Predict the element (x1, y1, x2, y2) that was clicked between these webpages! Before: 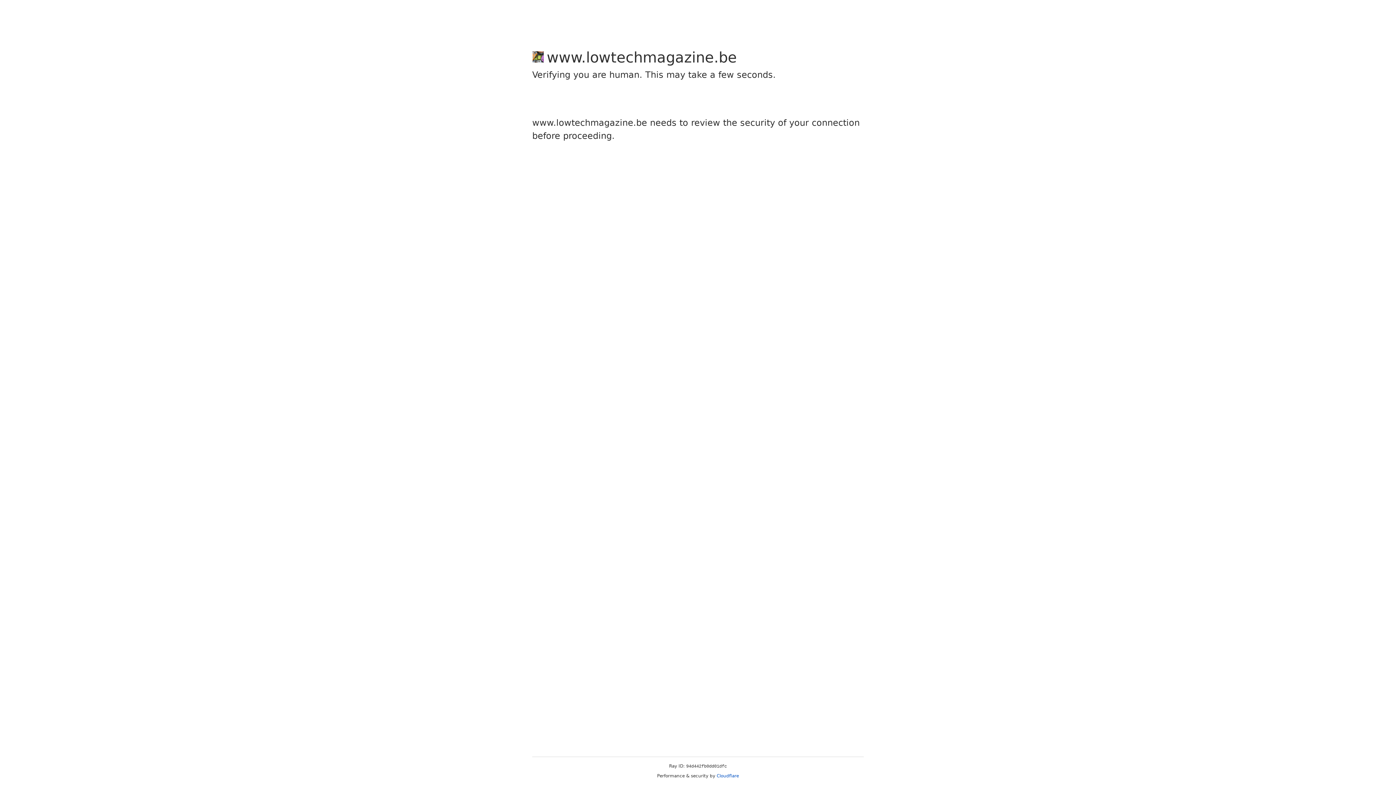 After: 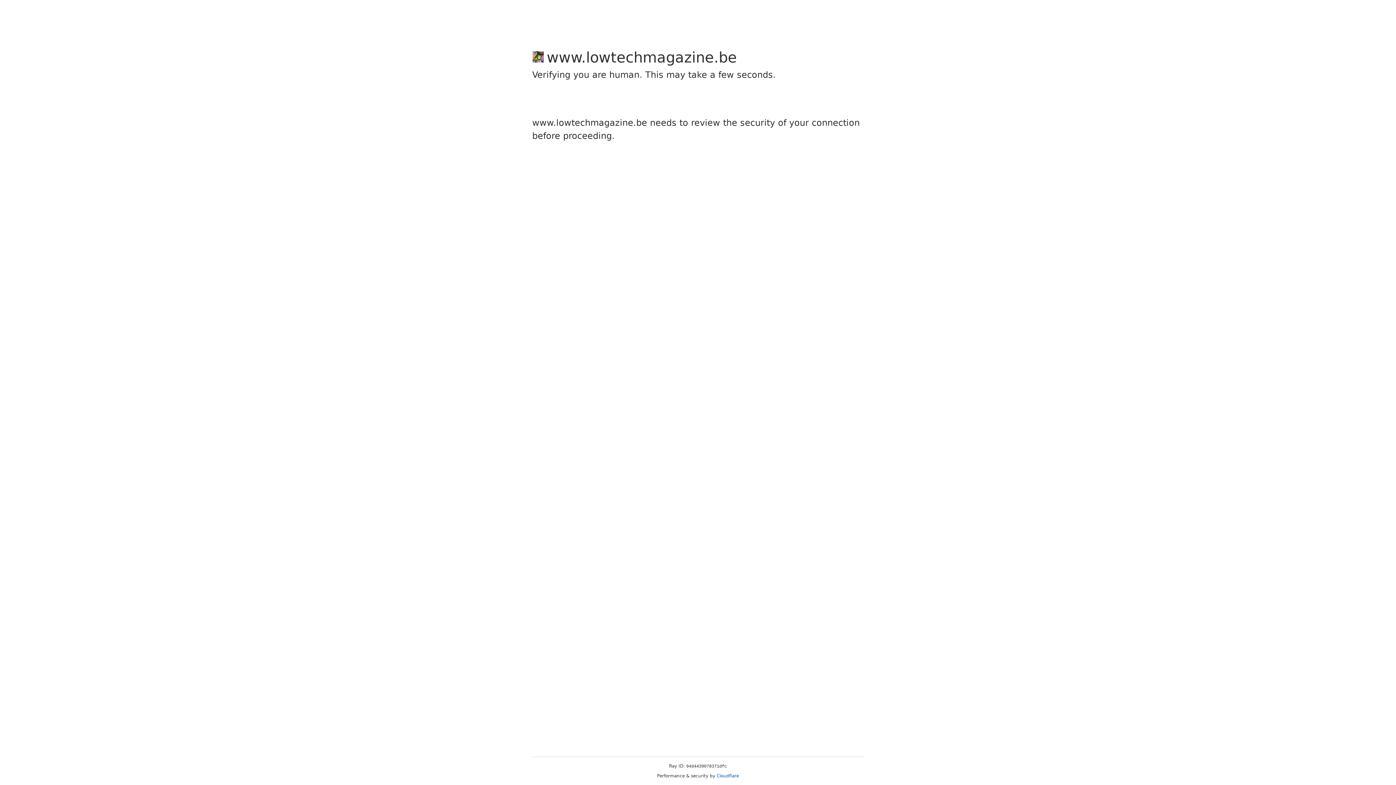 Action: label: Cloudflare bbox: (716, 773, 739, 778)